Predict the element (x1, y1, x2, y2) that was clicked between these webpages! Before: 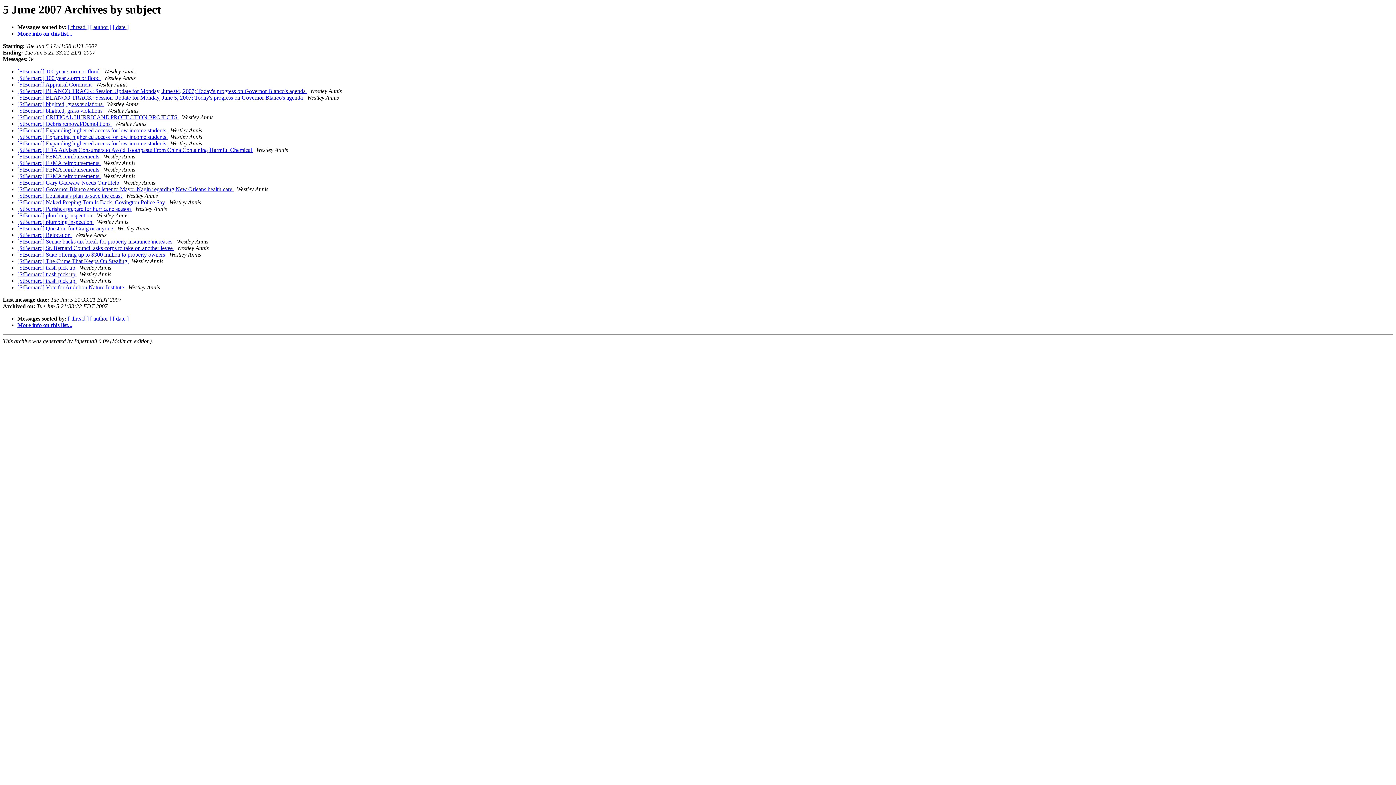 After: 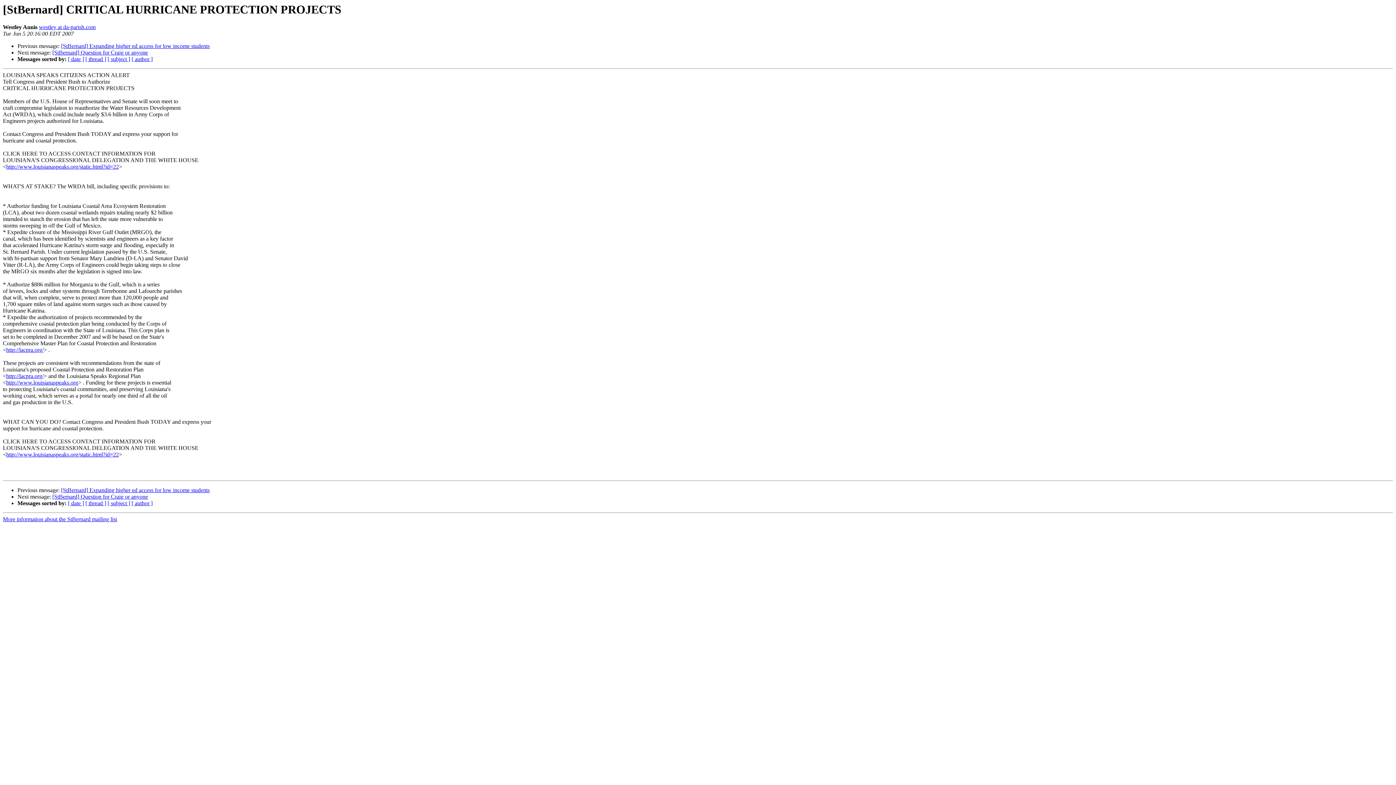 Action: label: [StBernard] CRITICAL HURRICANE PROTECTION PROJECTS  bbox: (17, 114, 178, 120)